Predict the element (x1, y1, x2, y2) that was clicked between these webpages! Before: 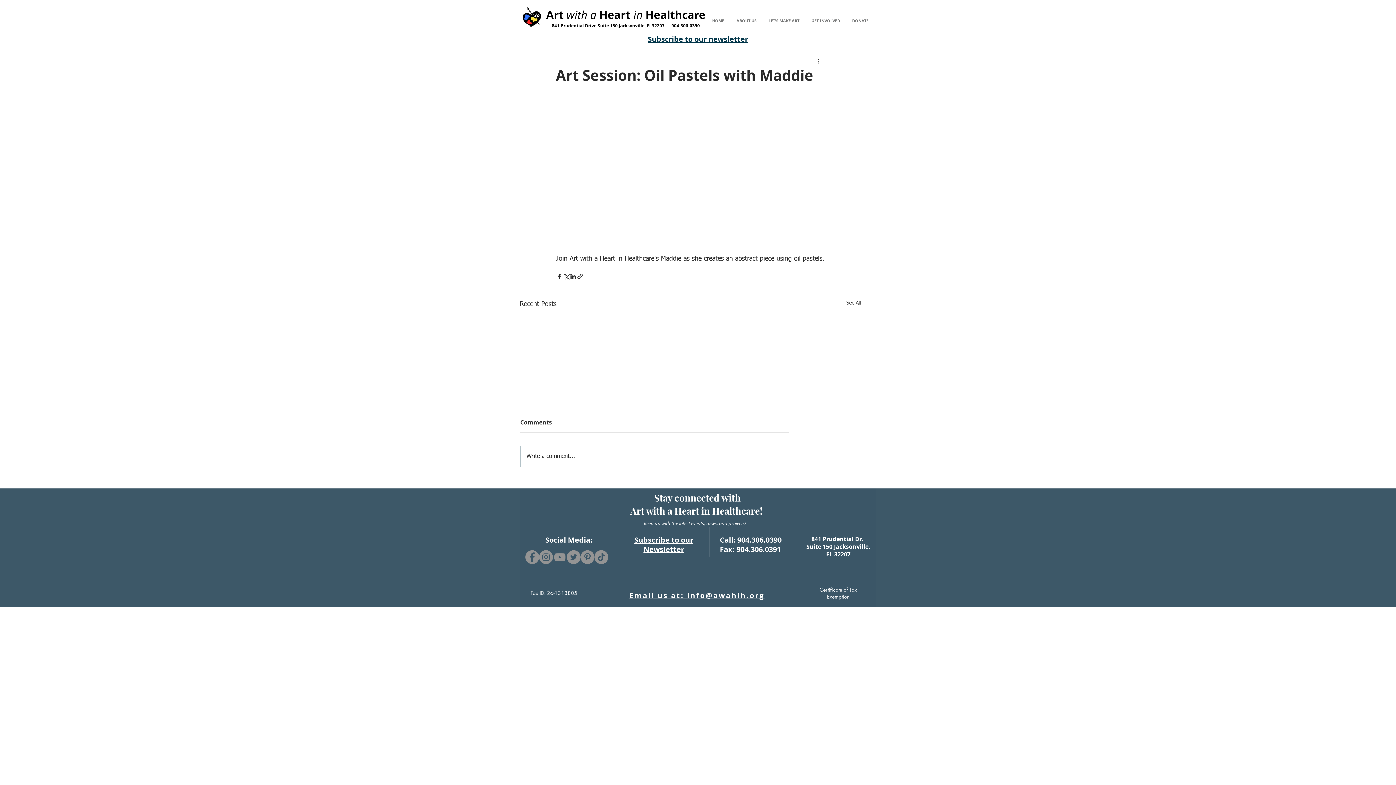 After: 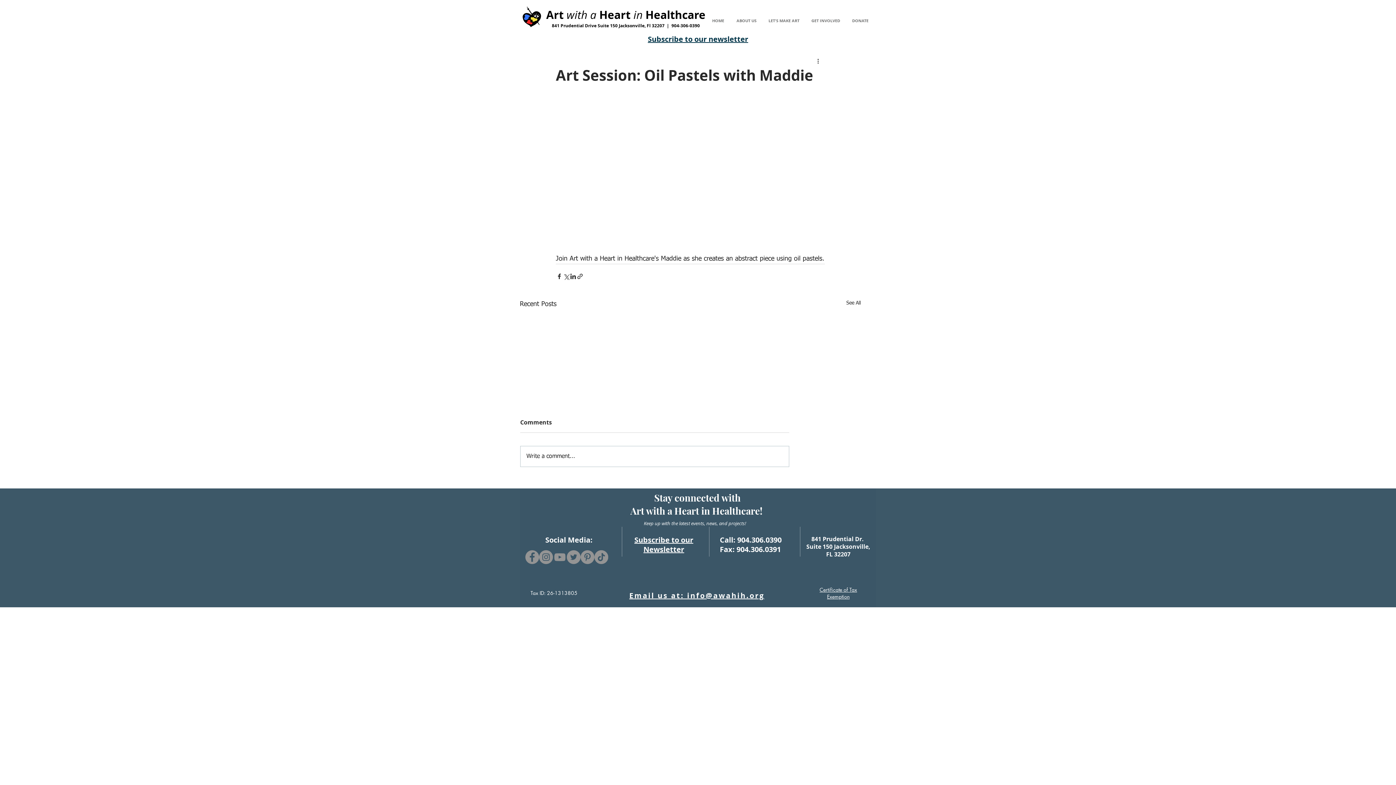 Action: bbox: (594, 550, 608, 564)